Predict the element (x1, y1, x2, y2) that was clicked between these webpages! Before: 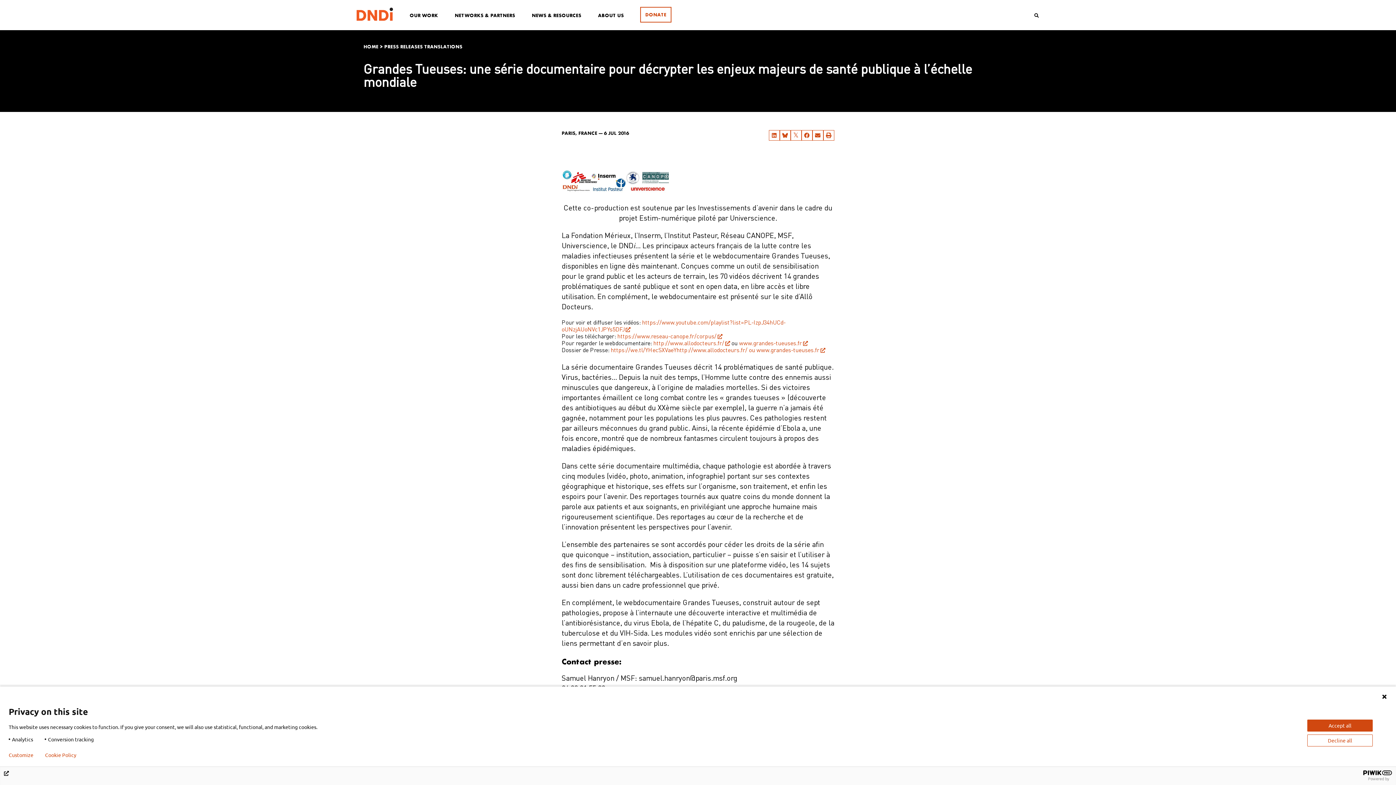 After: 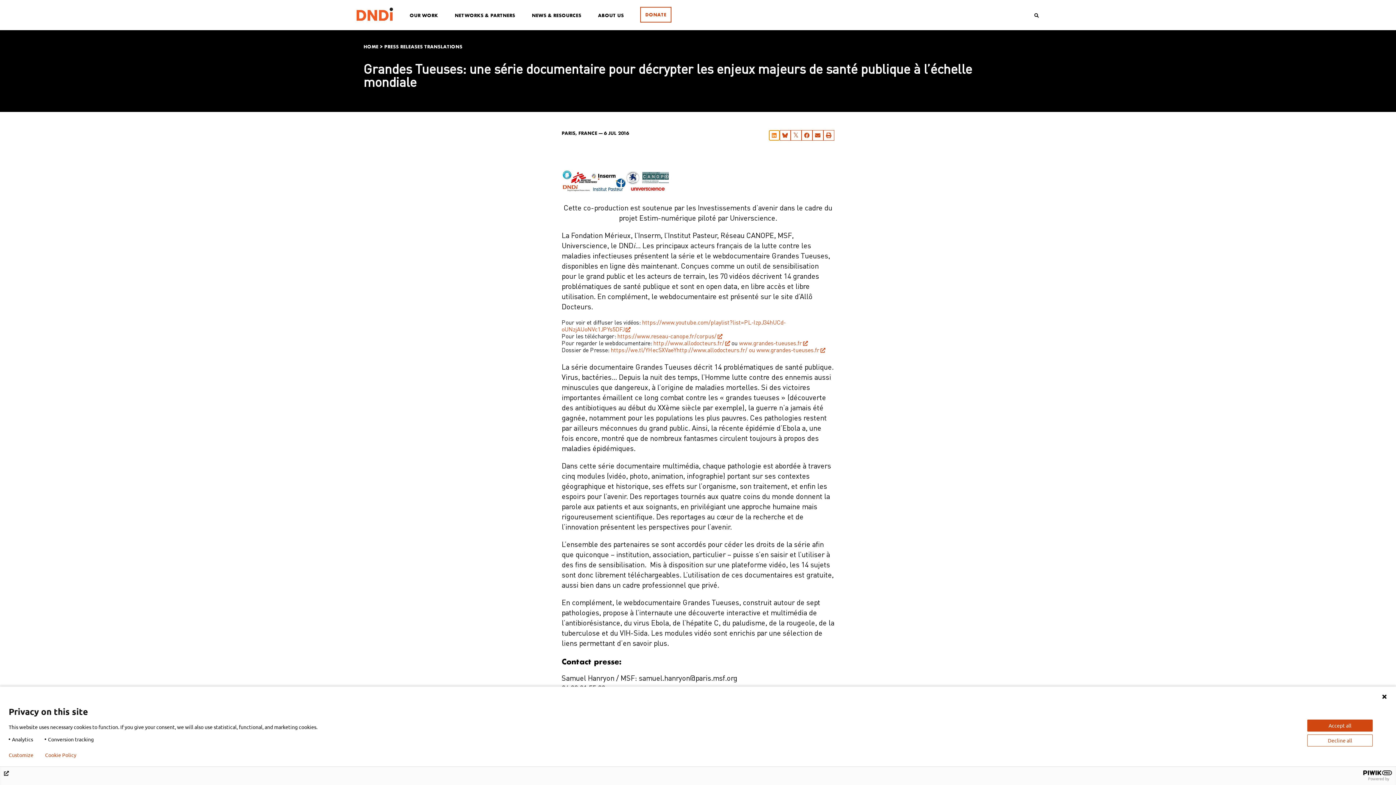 Action: bbox: (769, 130, 780, 140) label: Share on linkedin